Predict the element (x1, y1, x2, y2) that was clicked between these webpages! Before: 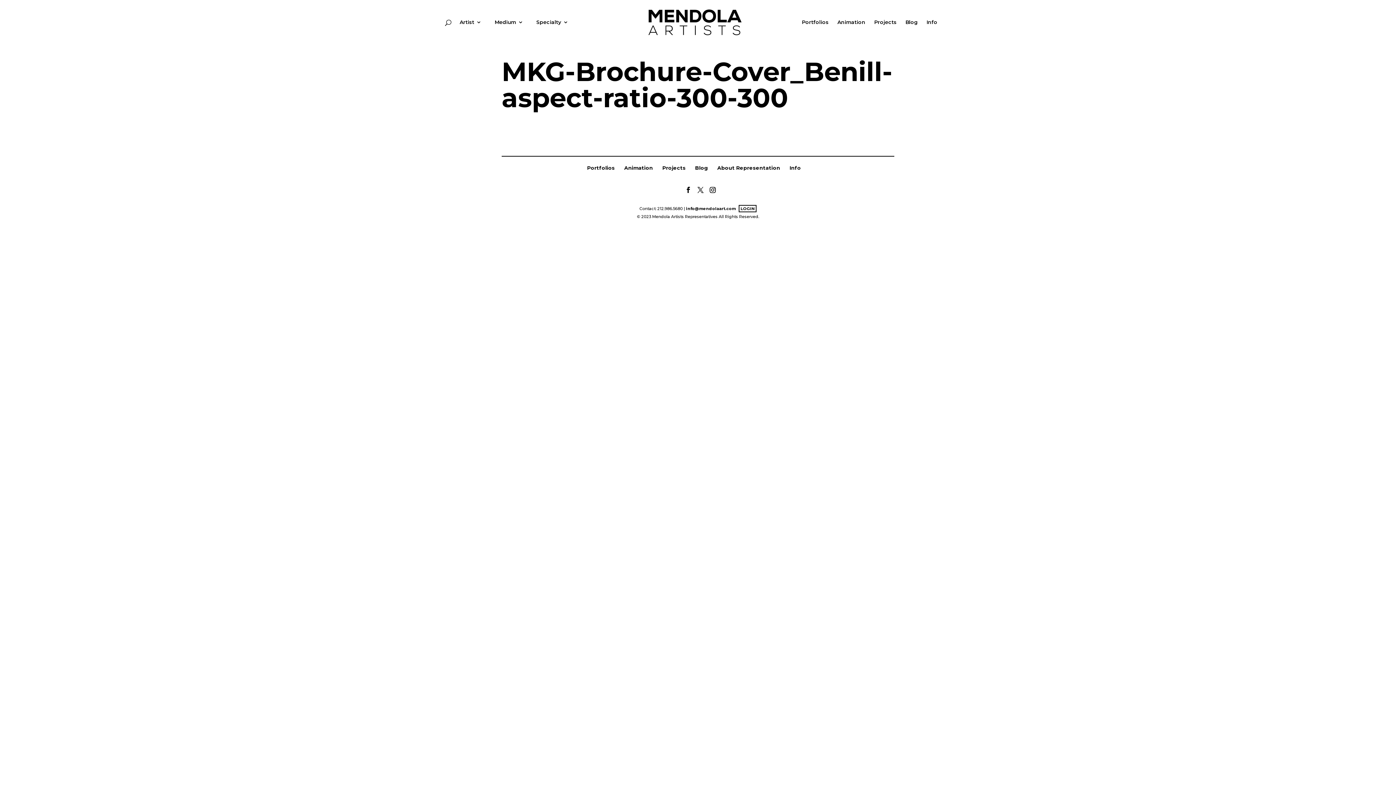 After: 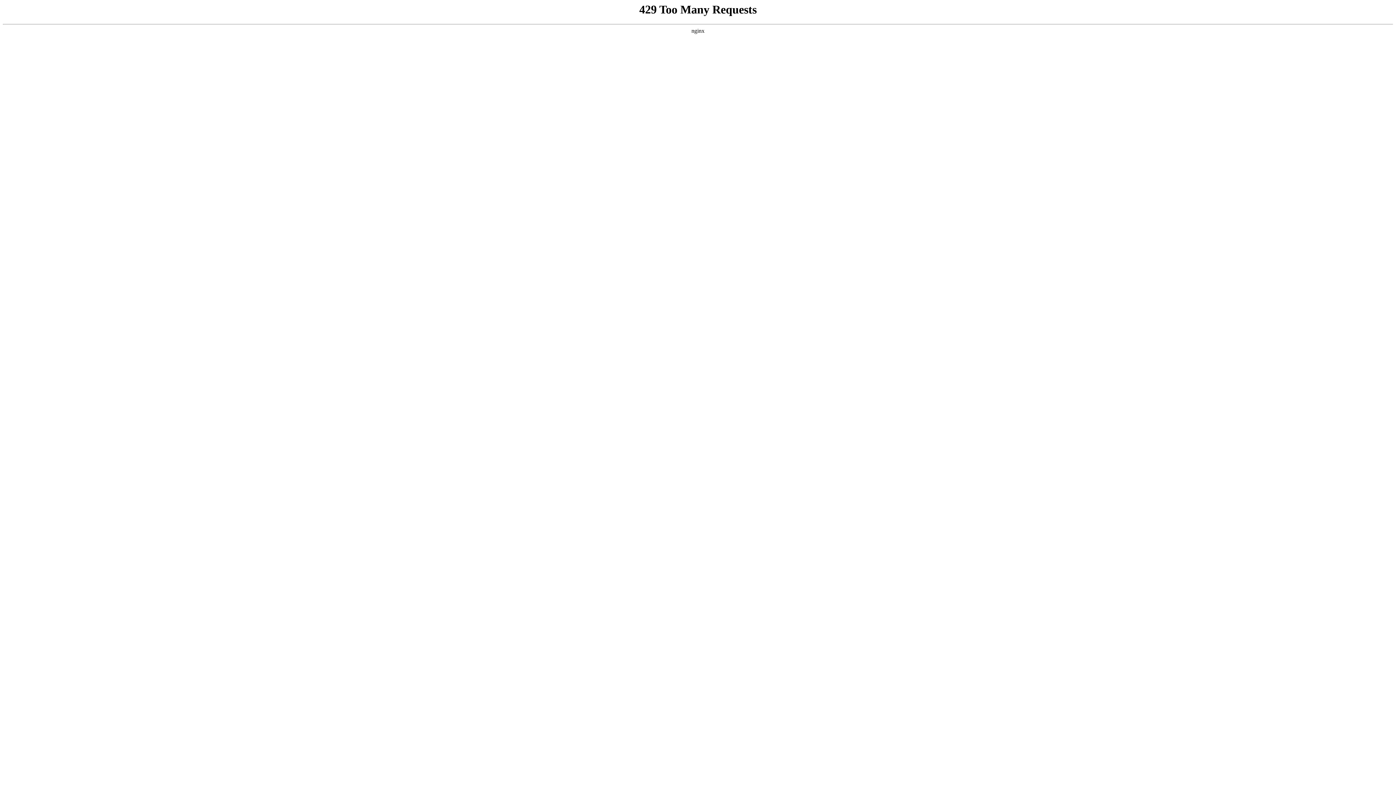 Action: bbox: (662, 164, 685, 171) label: Projects